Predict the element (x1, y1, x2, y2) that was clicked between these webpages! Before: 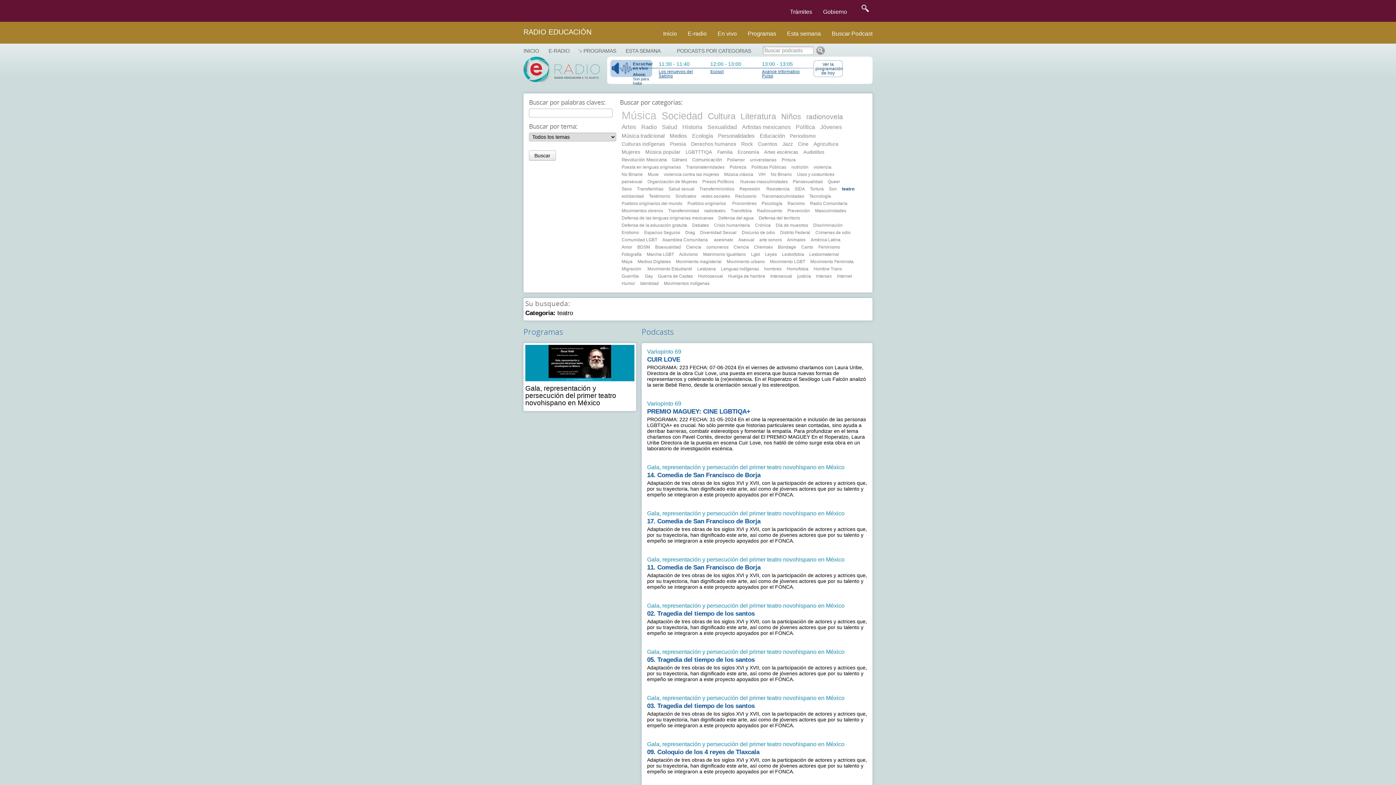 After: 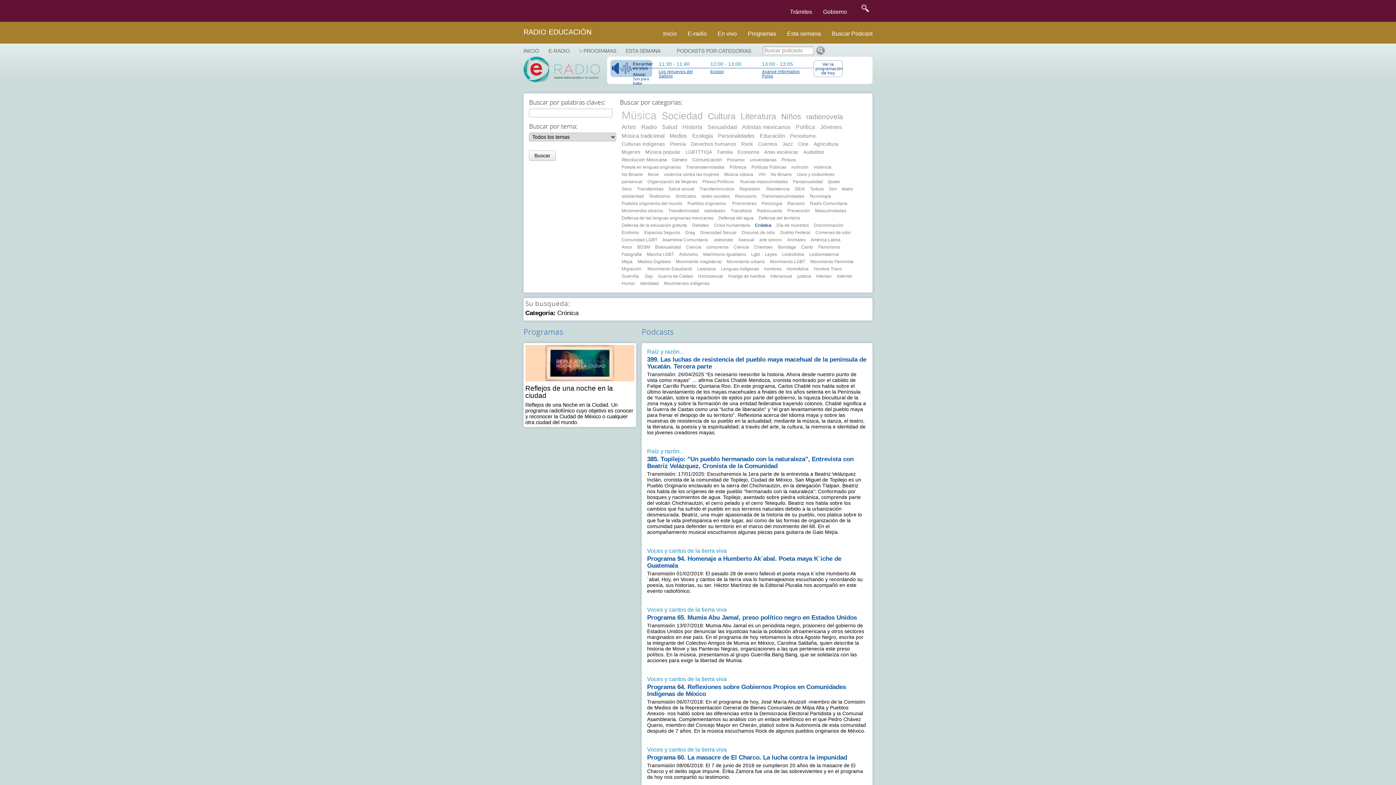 Action: label: Crónica bbox: (753, 222, 772, 228)